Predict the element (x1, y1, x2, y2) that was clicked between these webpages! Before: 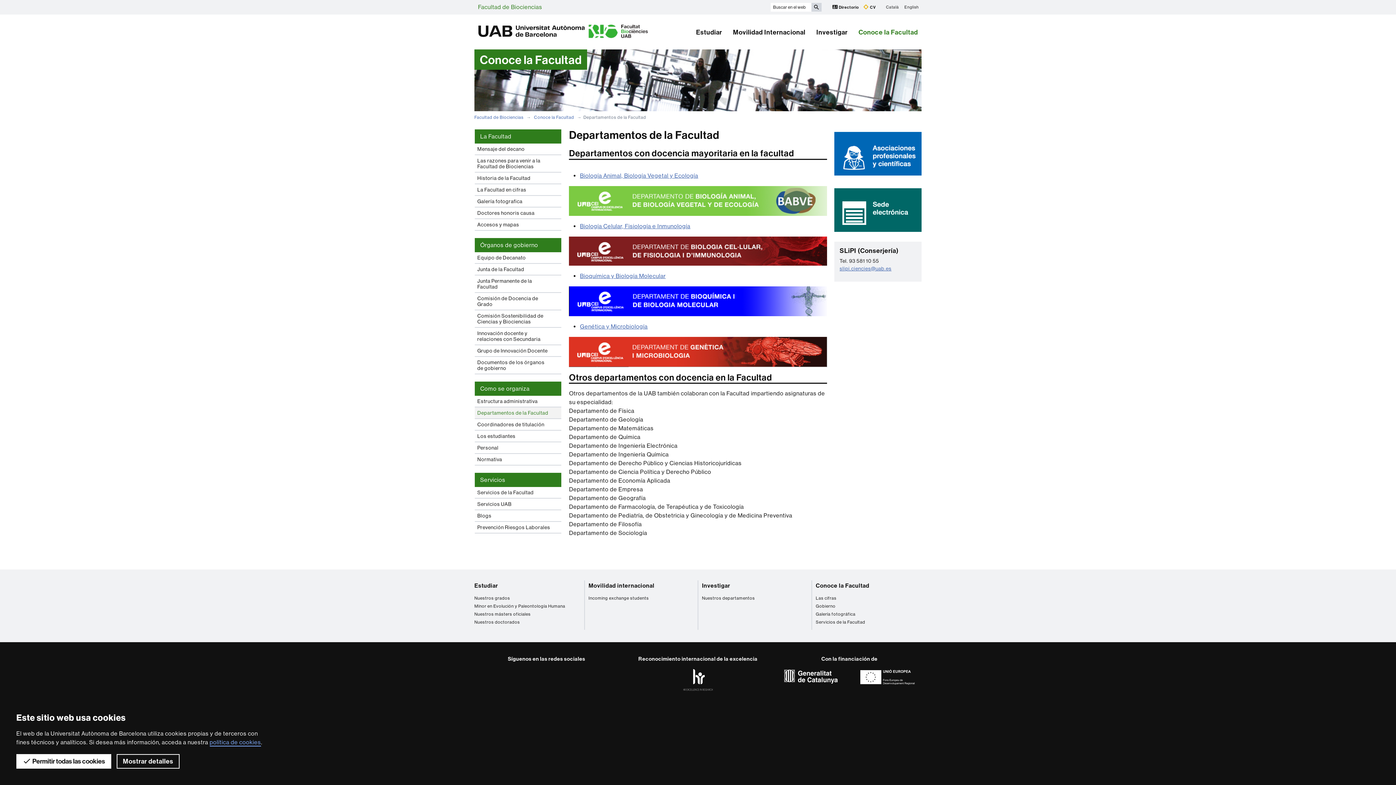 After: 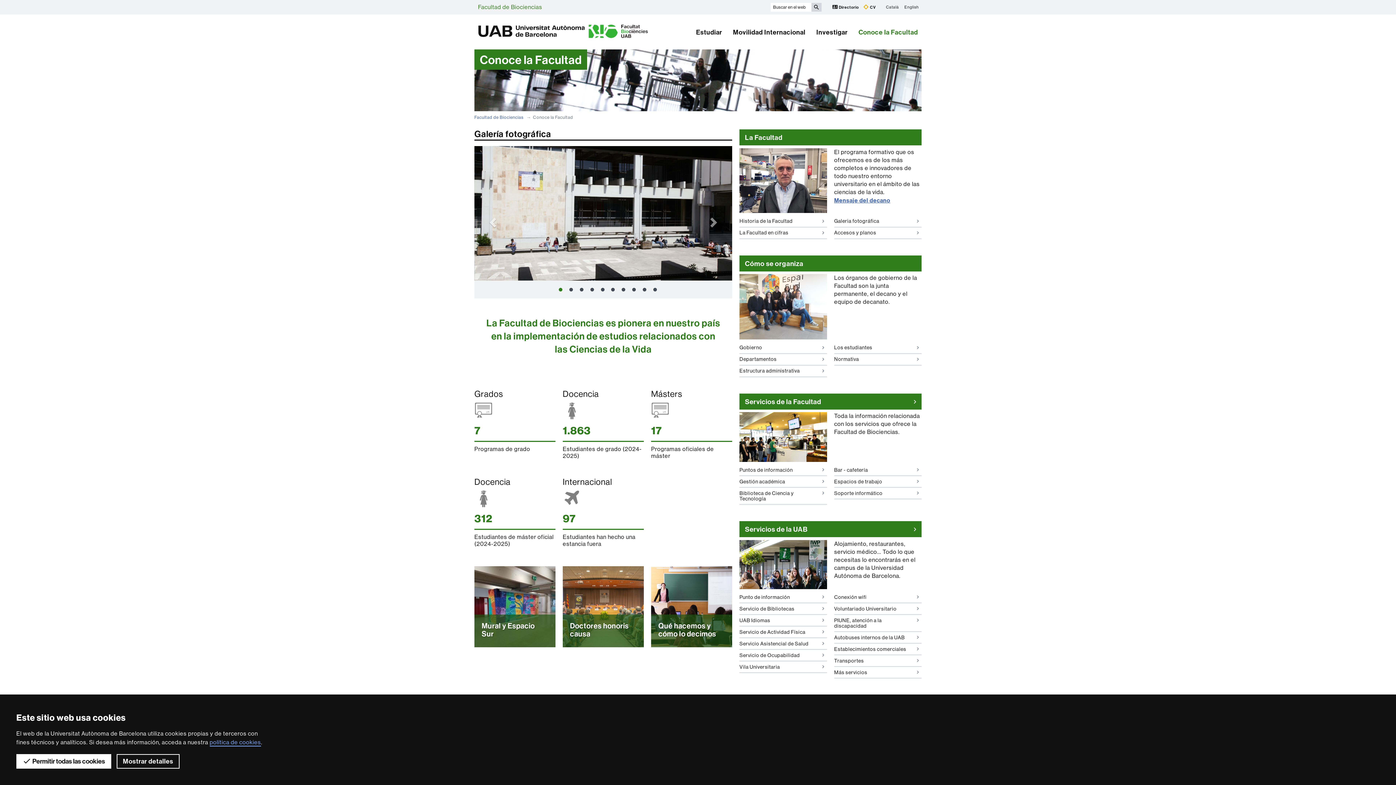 Action: bbox: (816, 580, 921, 590) label: Conoce la Facultad